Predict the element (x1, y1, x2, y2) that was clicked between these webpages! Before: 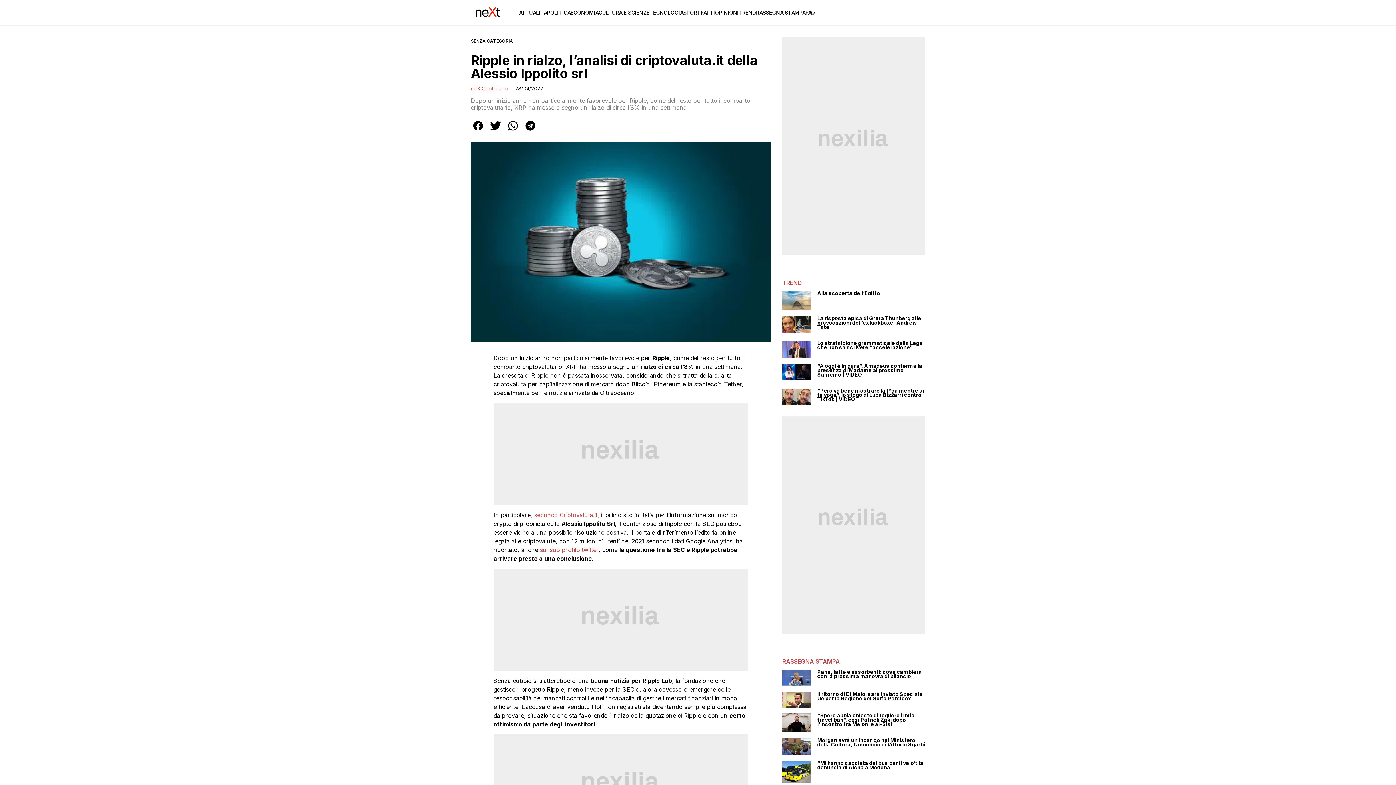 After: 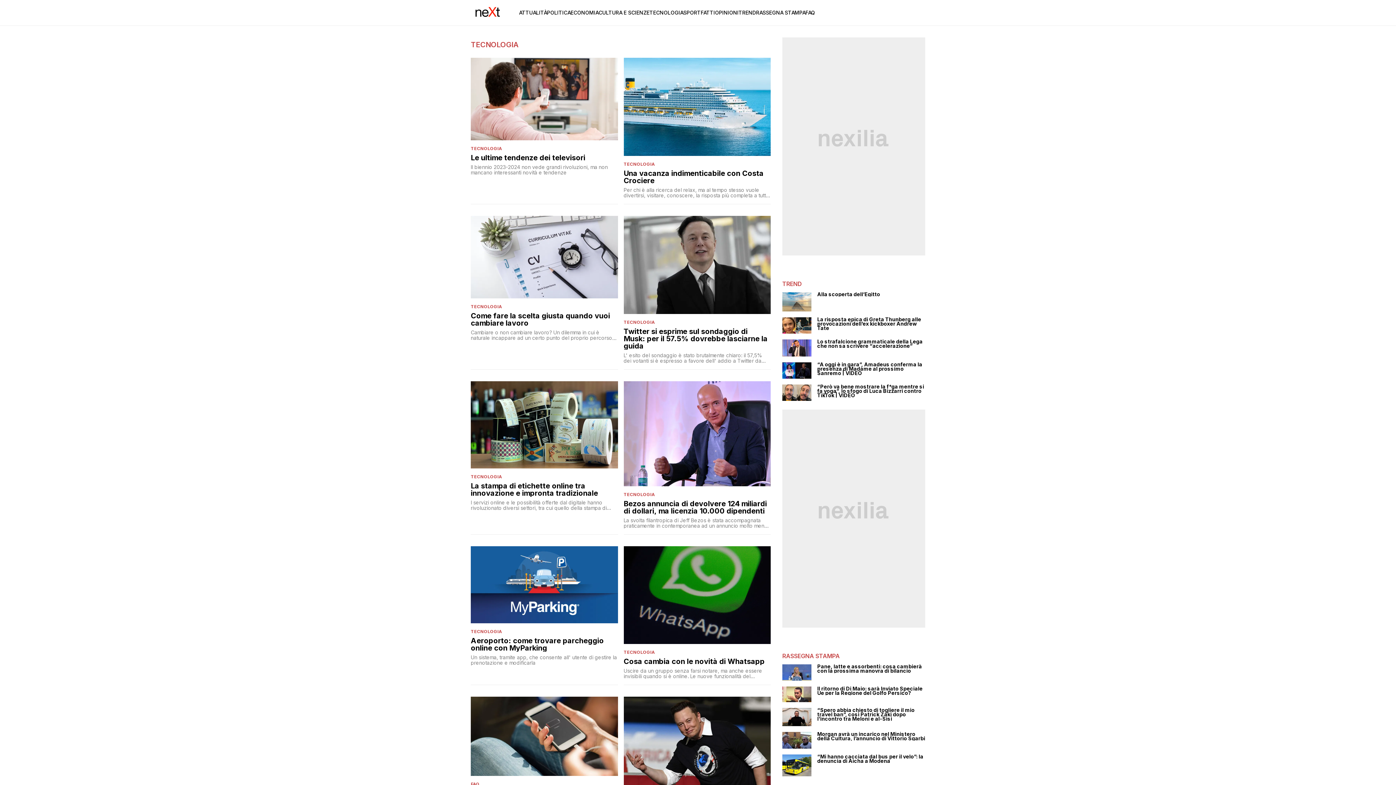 Action: label: TECNOLOGIA bbox: (649, 9, 683, 15)